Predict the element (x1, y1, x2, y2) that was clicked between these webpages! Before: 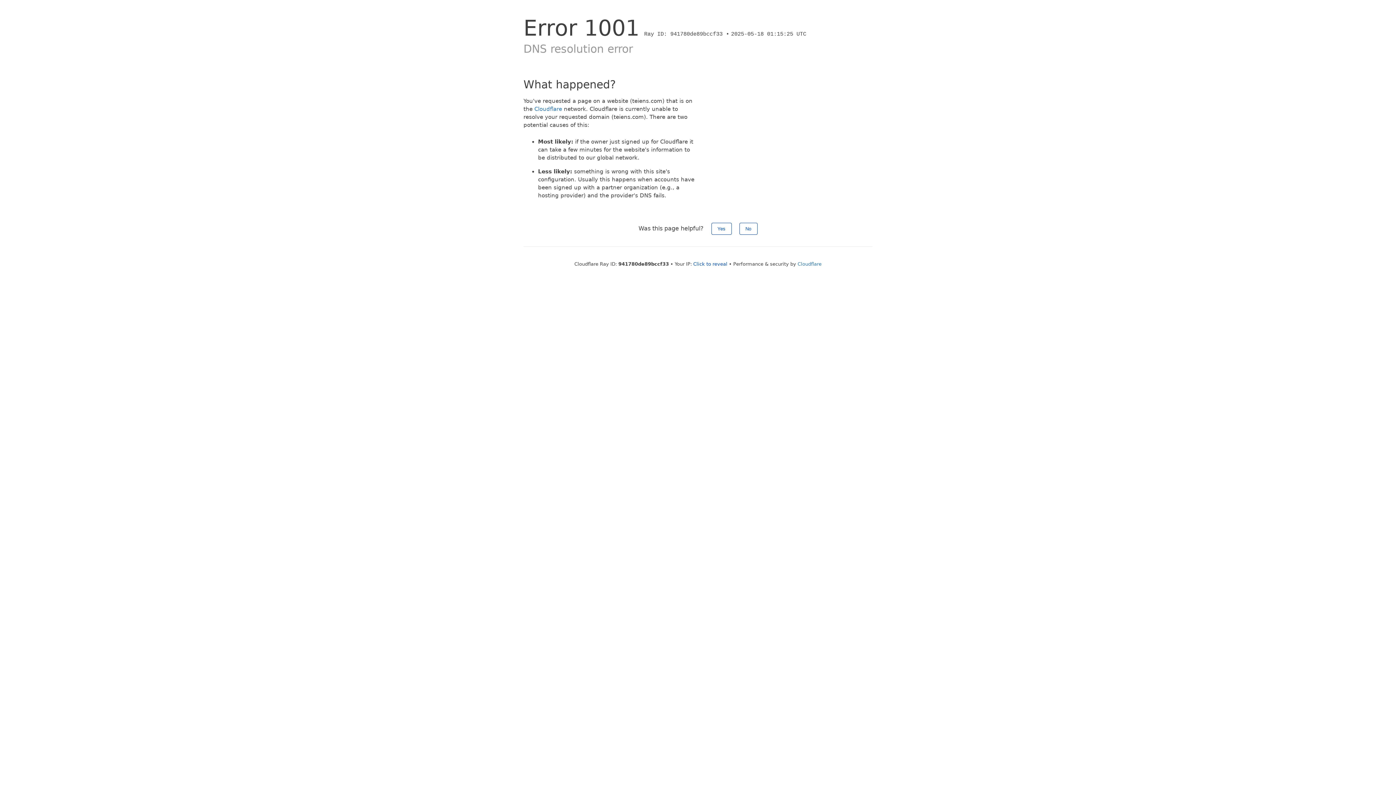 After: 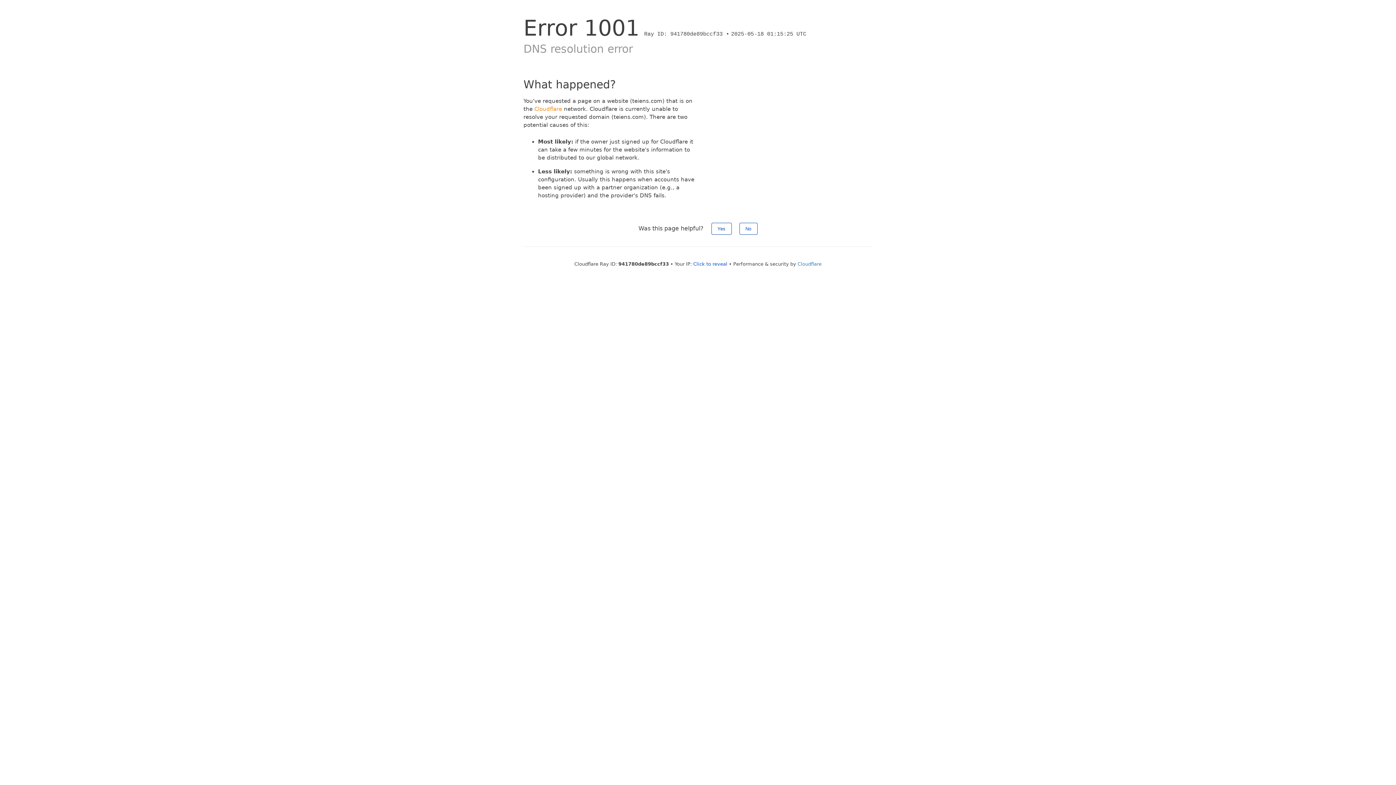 Action: label: Cloudflare bbox: (534, 105, 562, 112)